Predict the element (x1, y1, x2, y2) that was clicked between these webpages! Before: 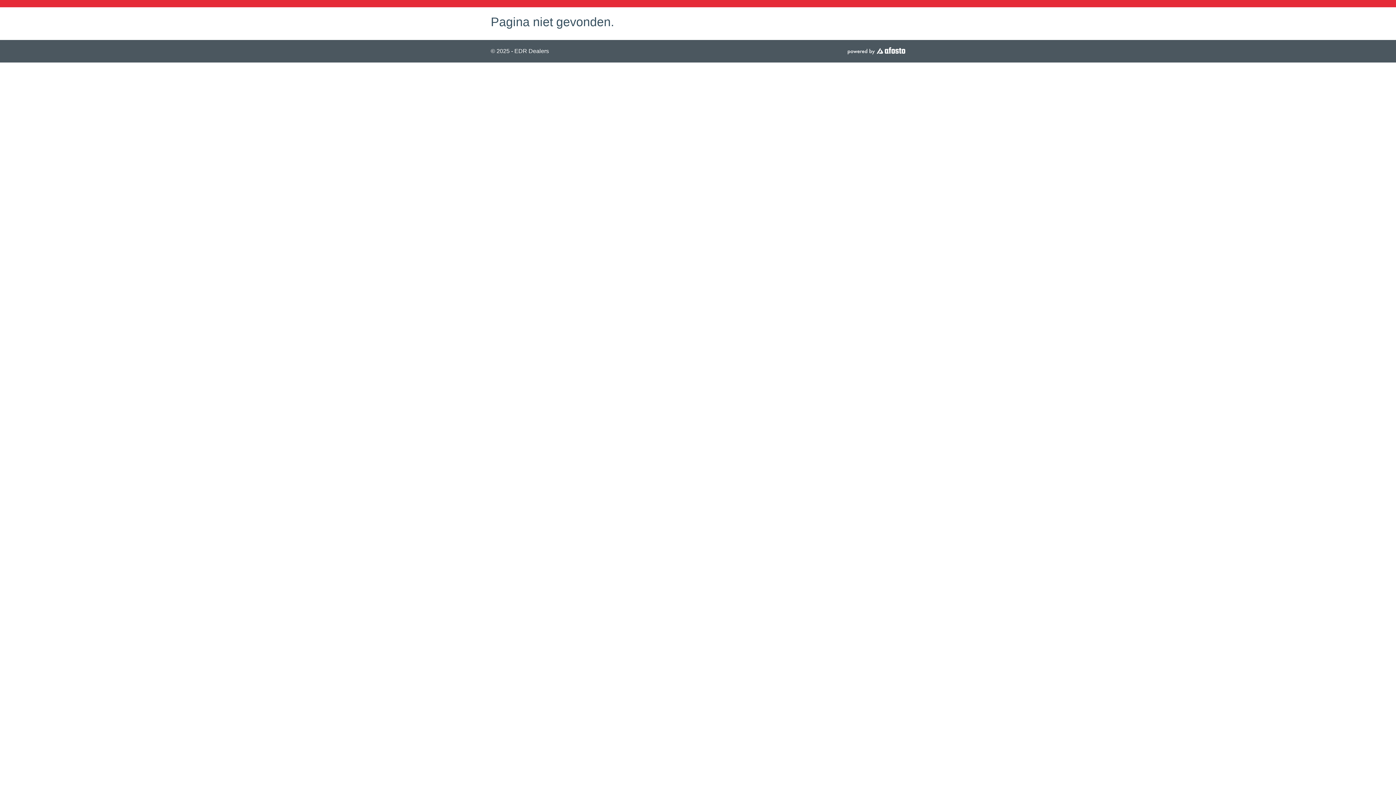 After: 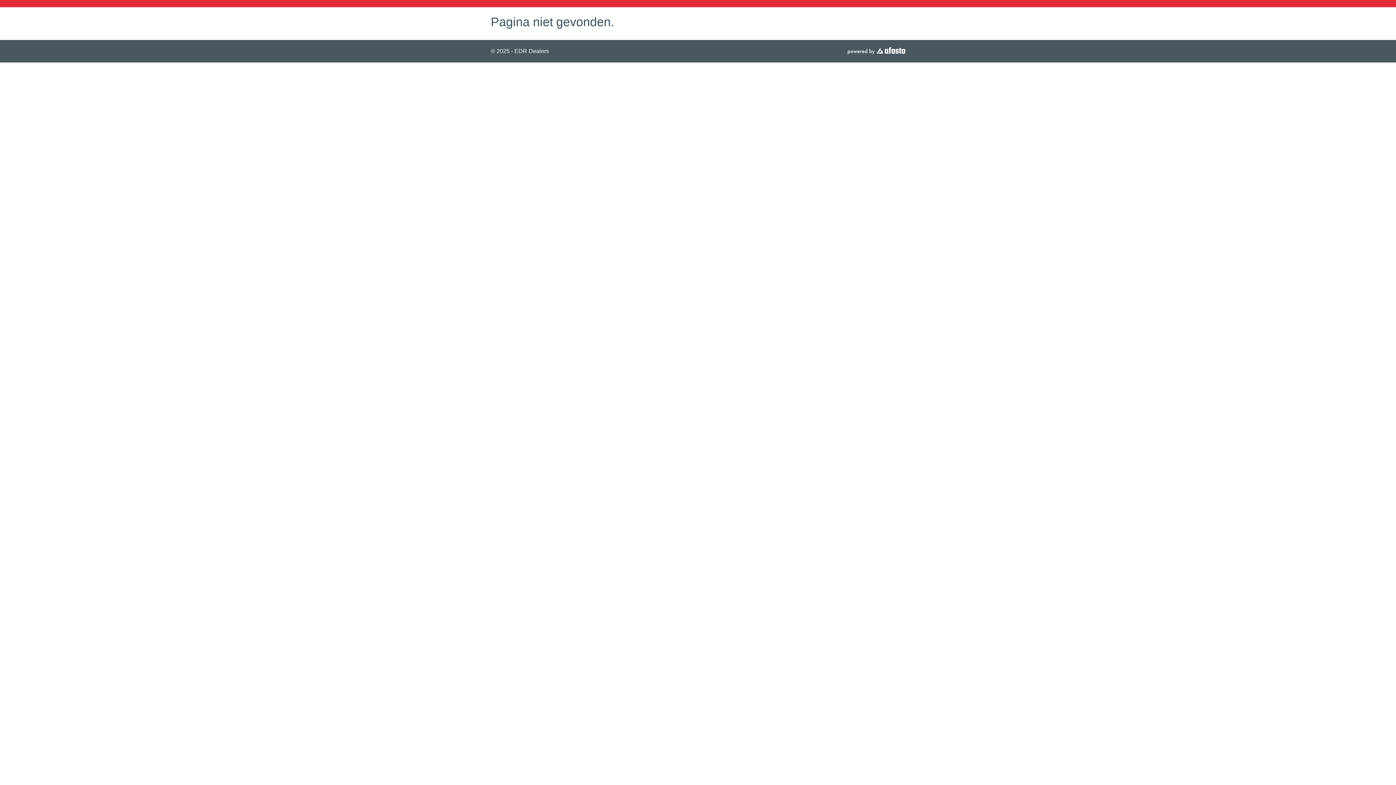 Action: bbox: (847, 47, 905, 55)